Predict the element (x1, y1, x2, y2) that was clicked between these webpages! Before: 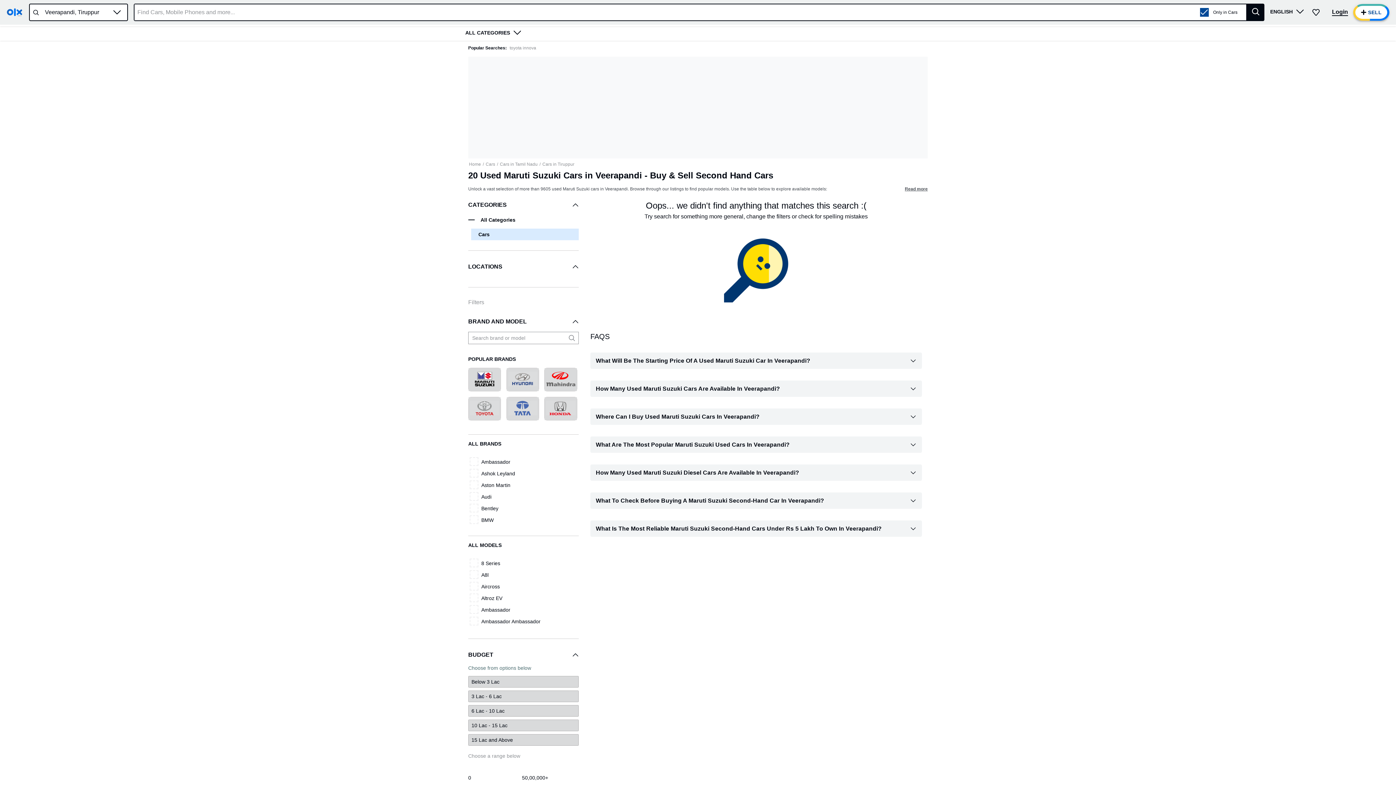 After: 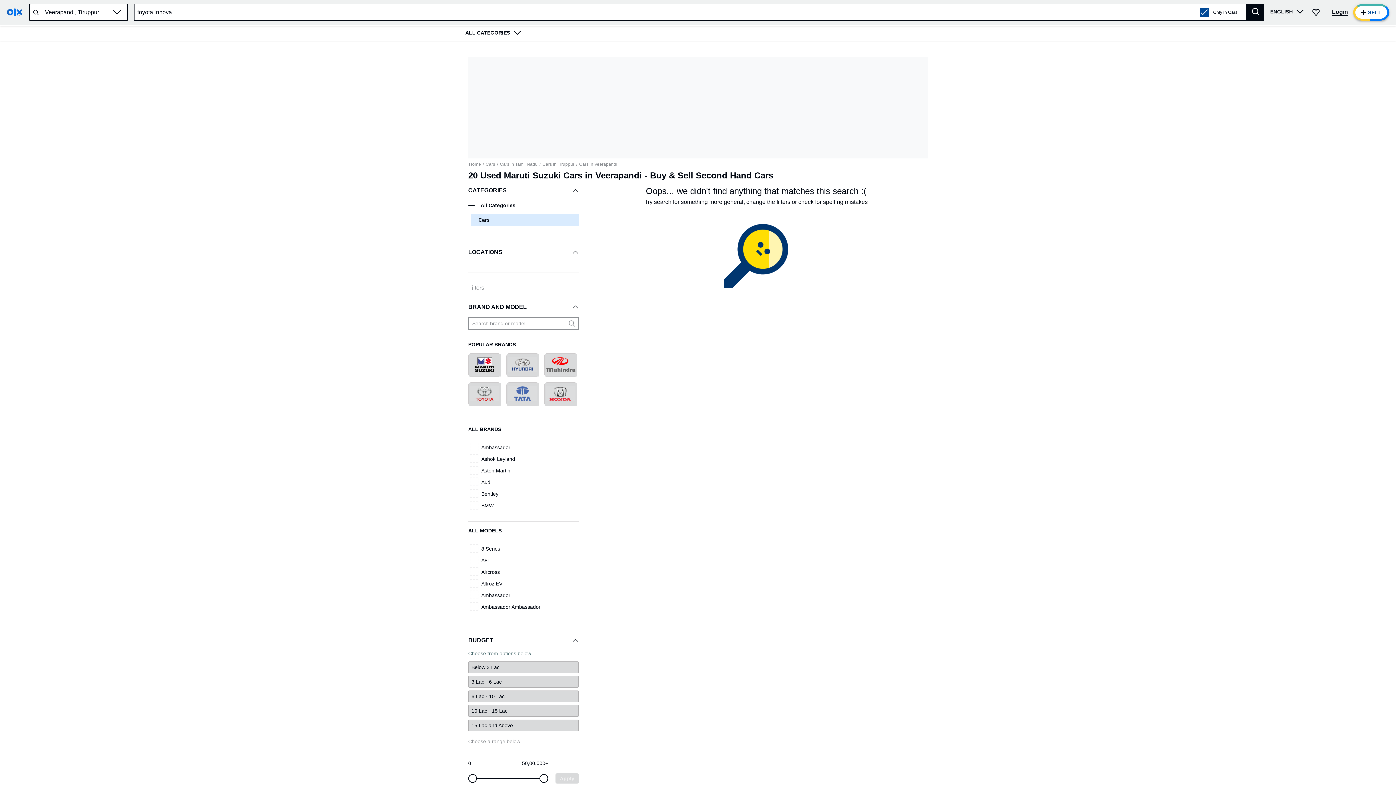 Action: label: toyota innova bbox: (509, 45, 536, 50)